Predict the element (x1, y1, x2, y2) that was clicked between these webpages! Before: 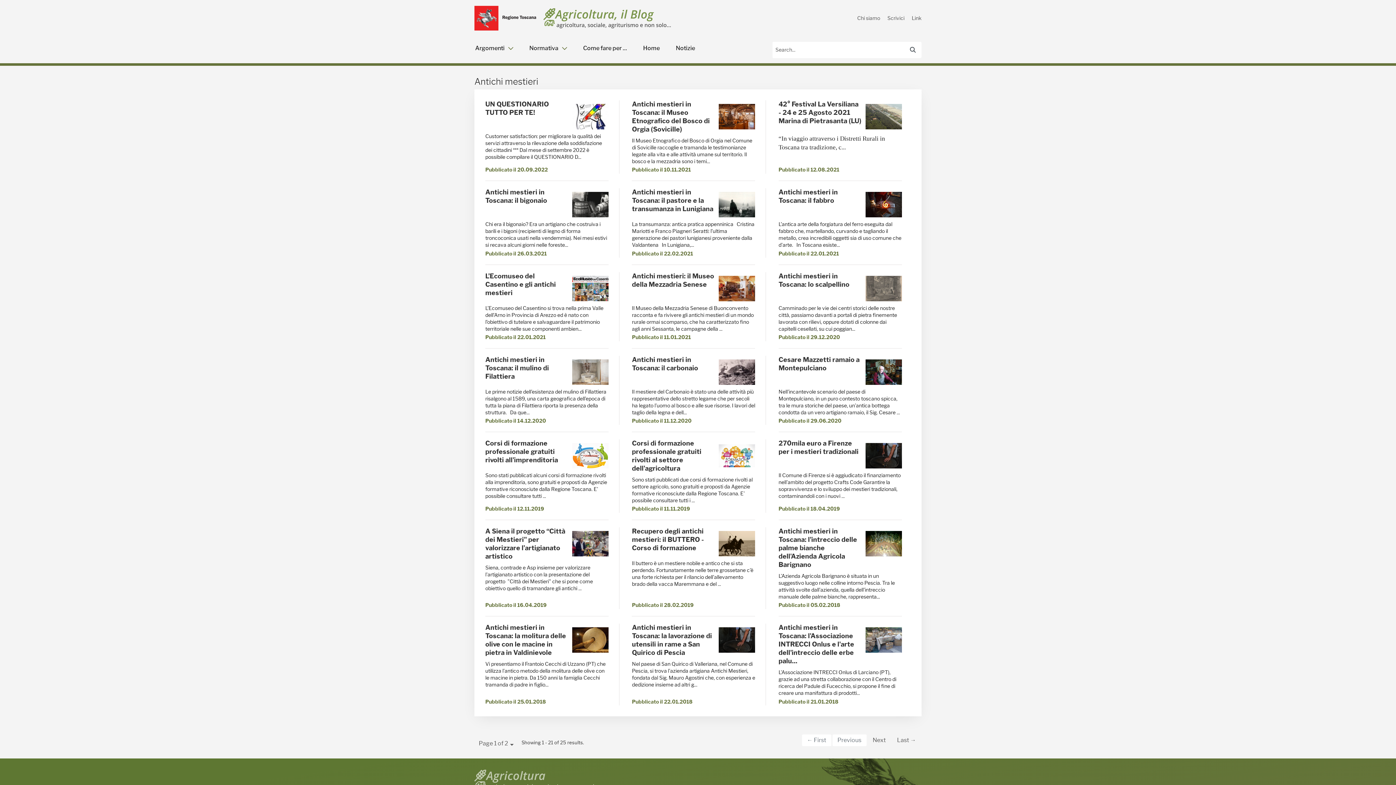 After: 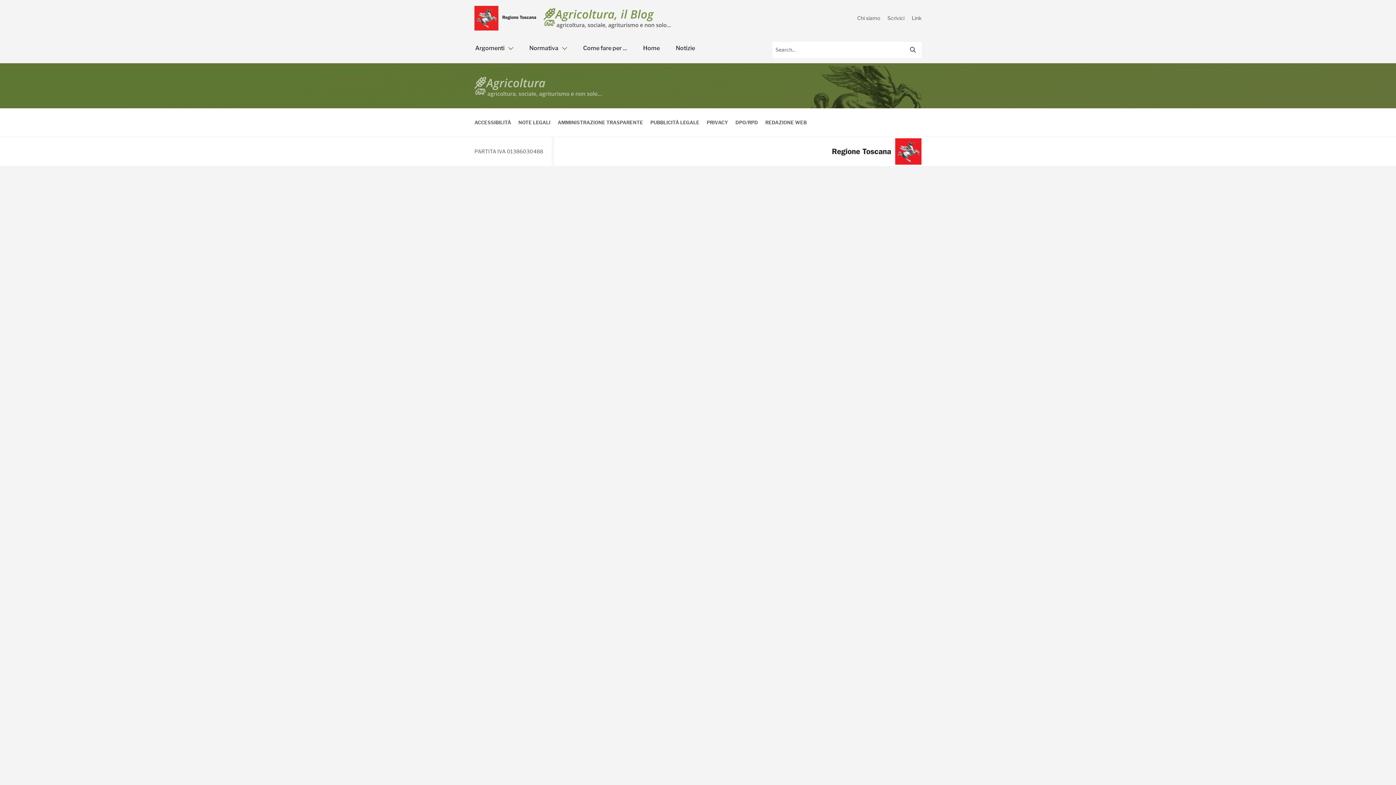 Action: label: Chi siamo bbox: (853, 11, 884, 25)